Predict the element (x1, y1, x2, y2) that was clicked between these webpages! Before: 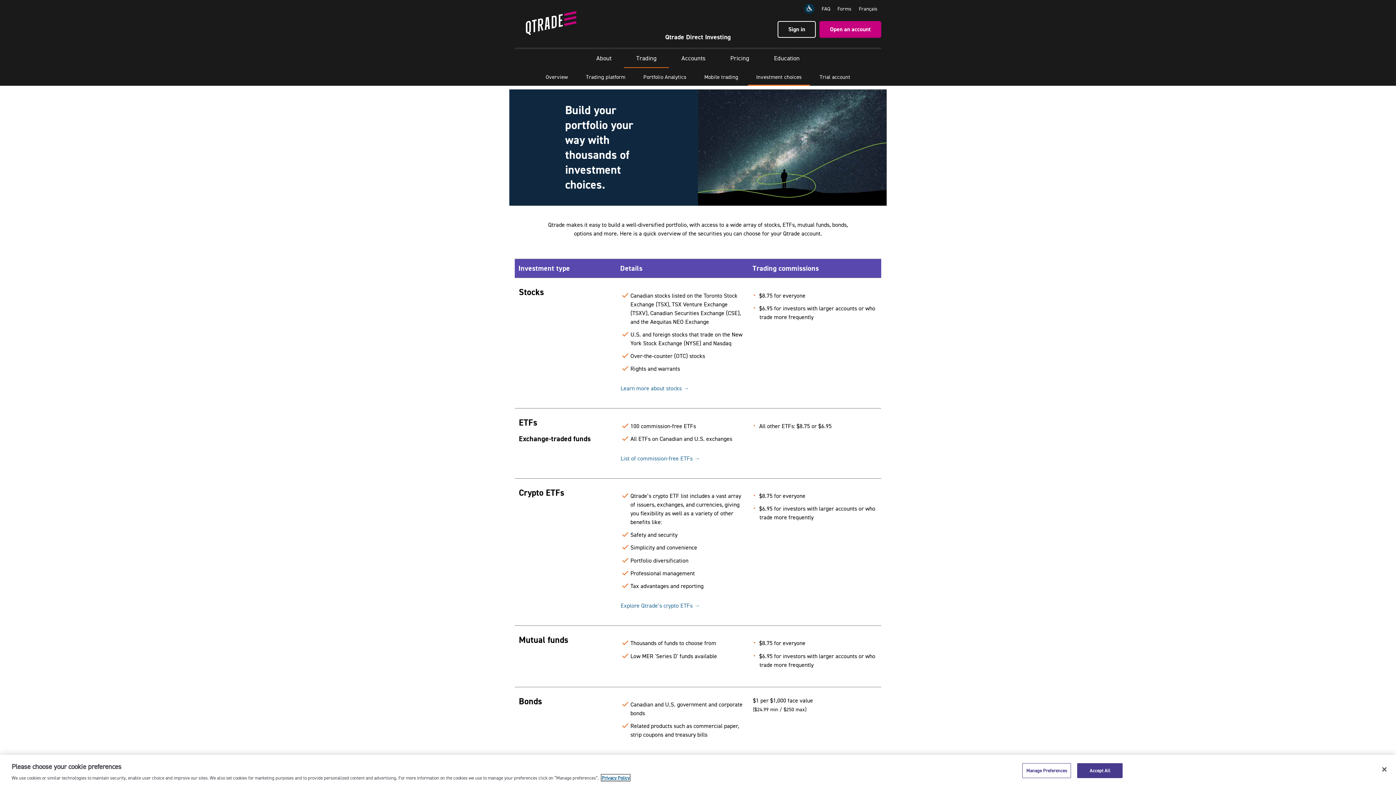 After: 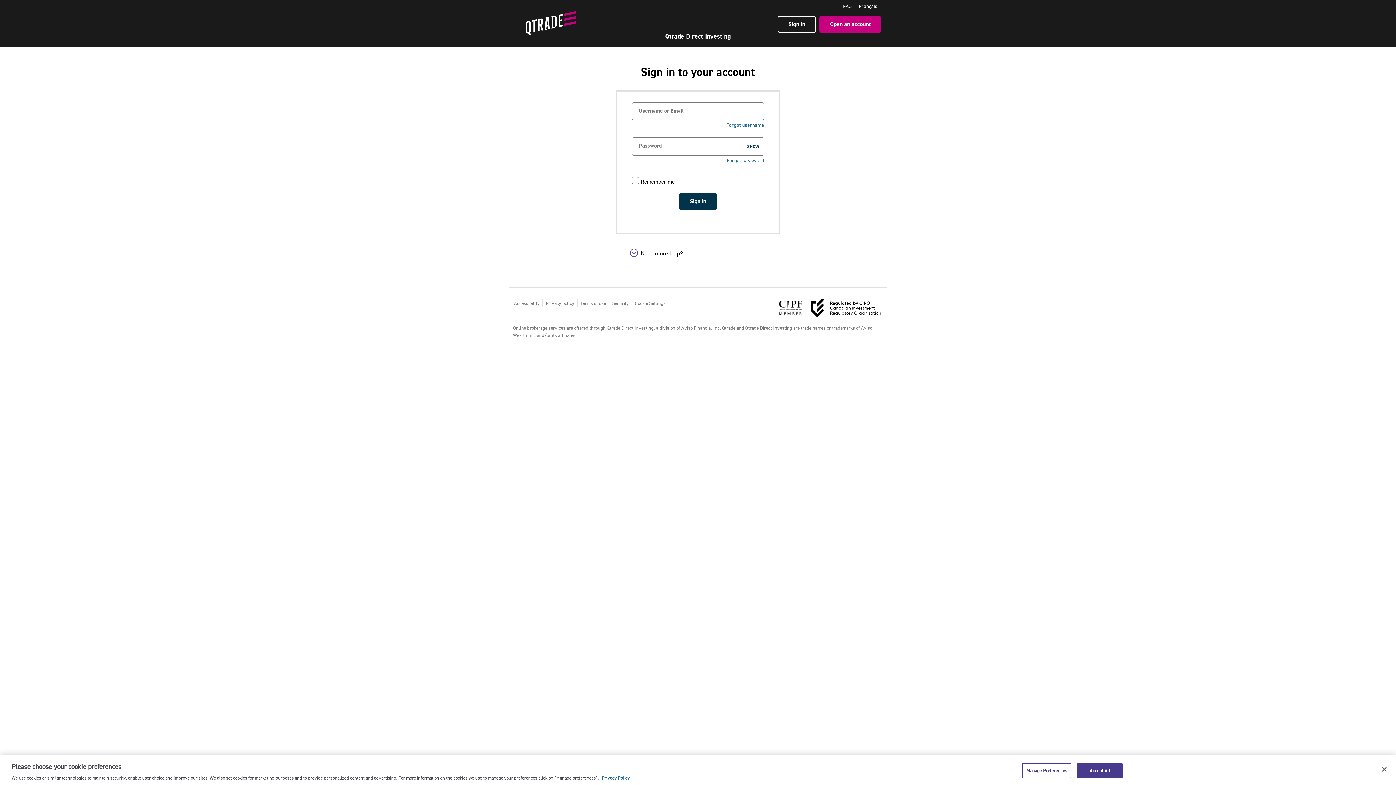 Action: label: Sign in bbox: (777, 21, 815, 37)